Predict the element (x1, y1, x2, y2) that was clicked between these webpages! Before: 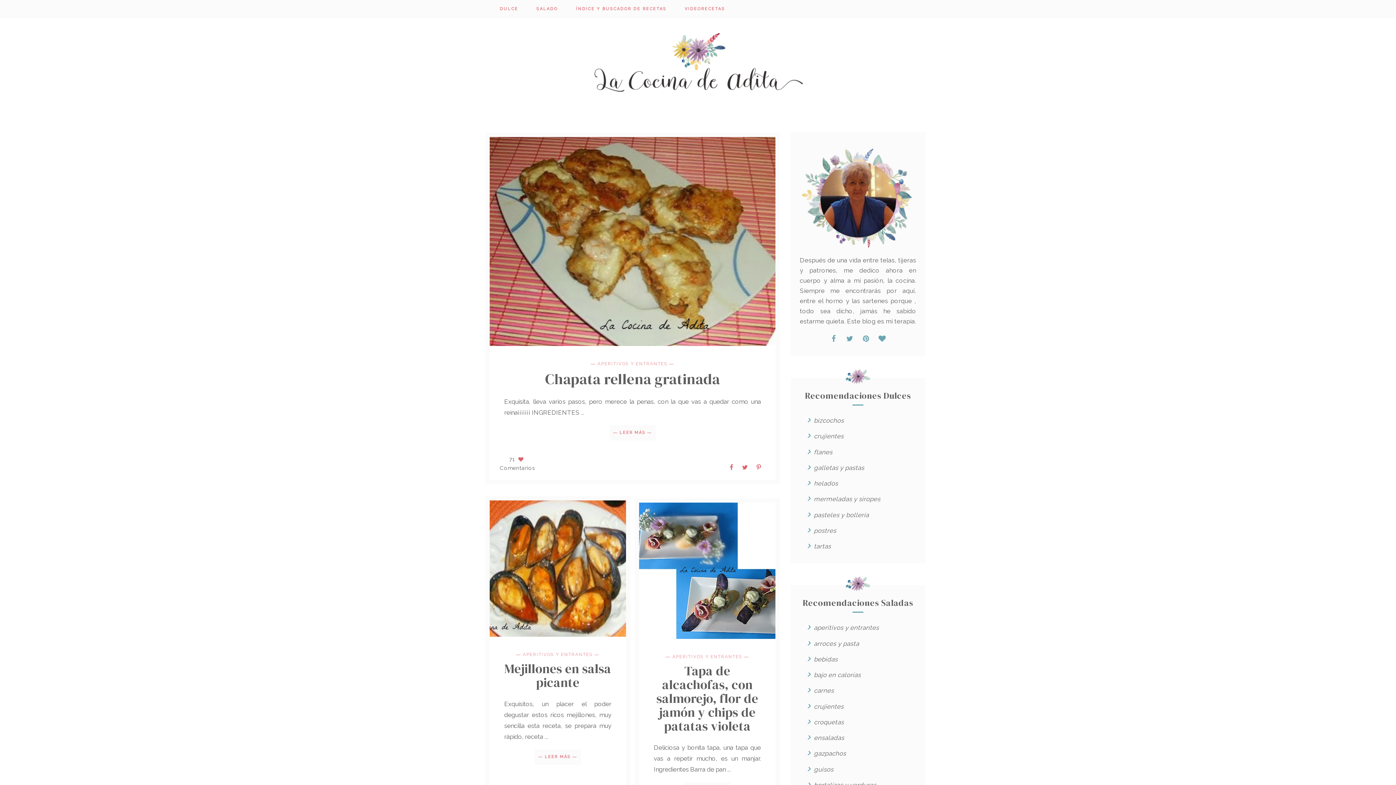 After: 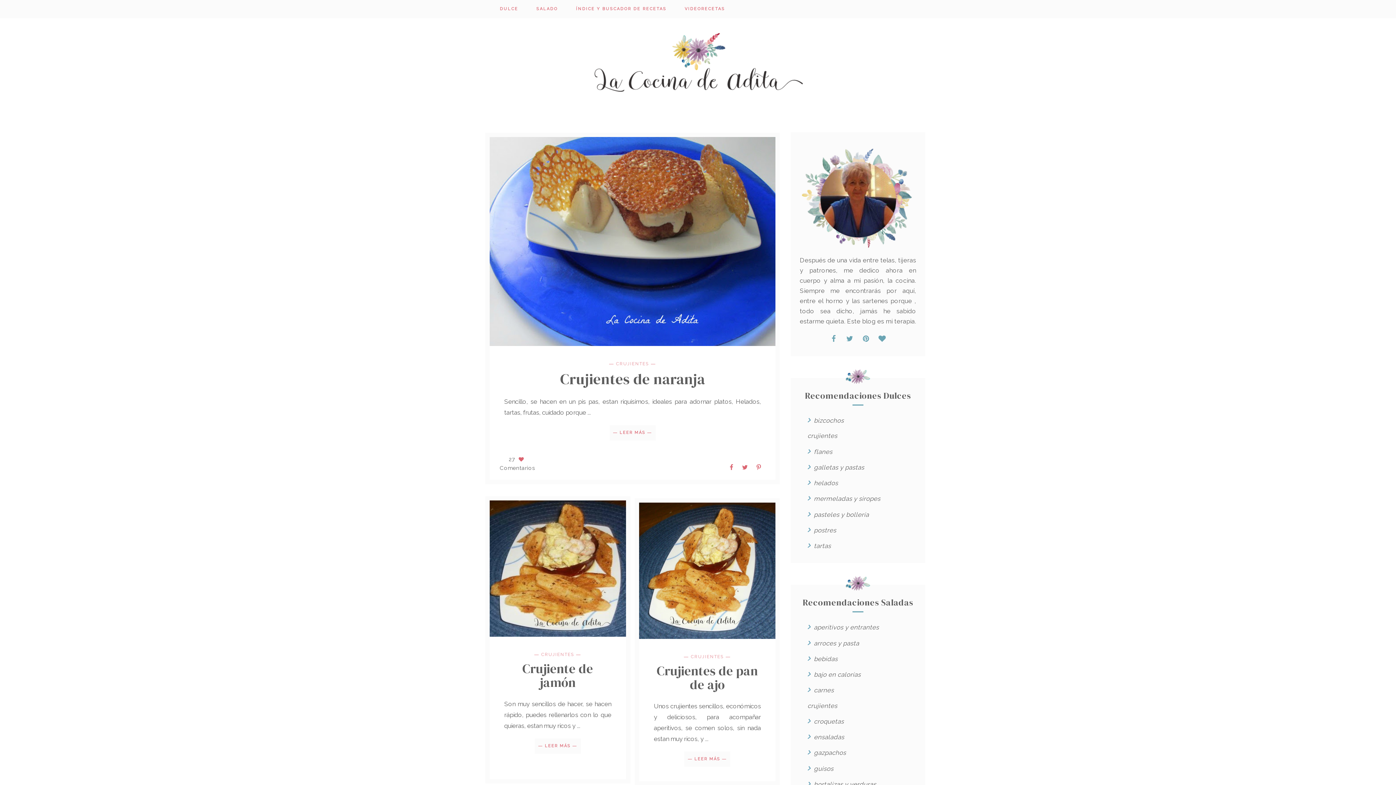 Action: label: crujientes bbox: (807, 703, 843, 710)